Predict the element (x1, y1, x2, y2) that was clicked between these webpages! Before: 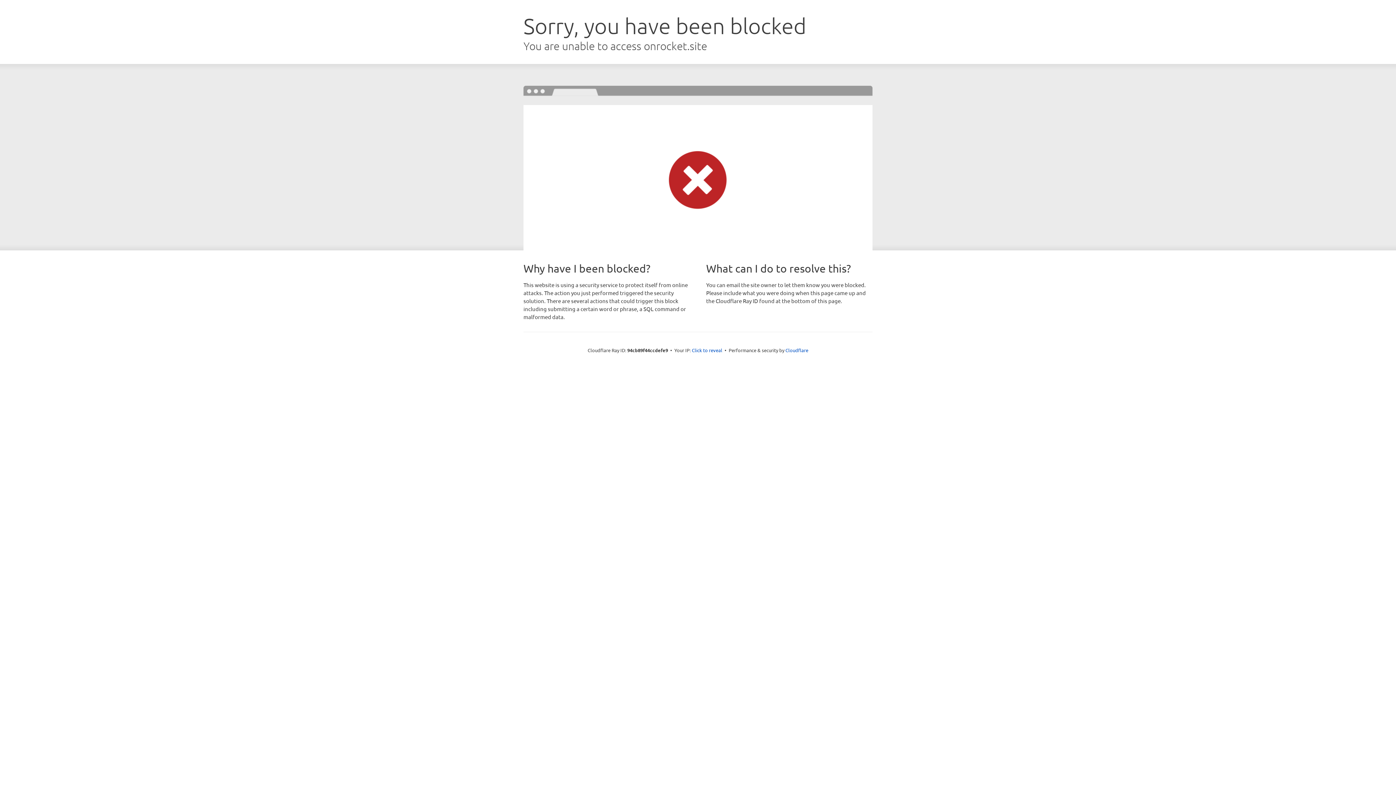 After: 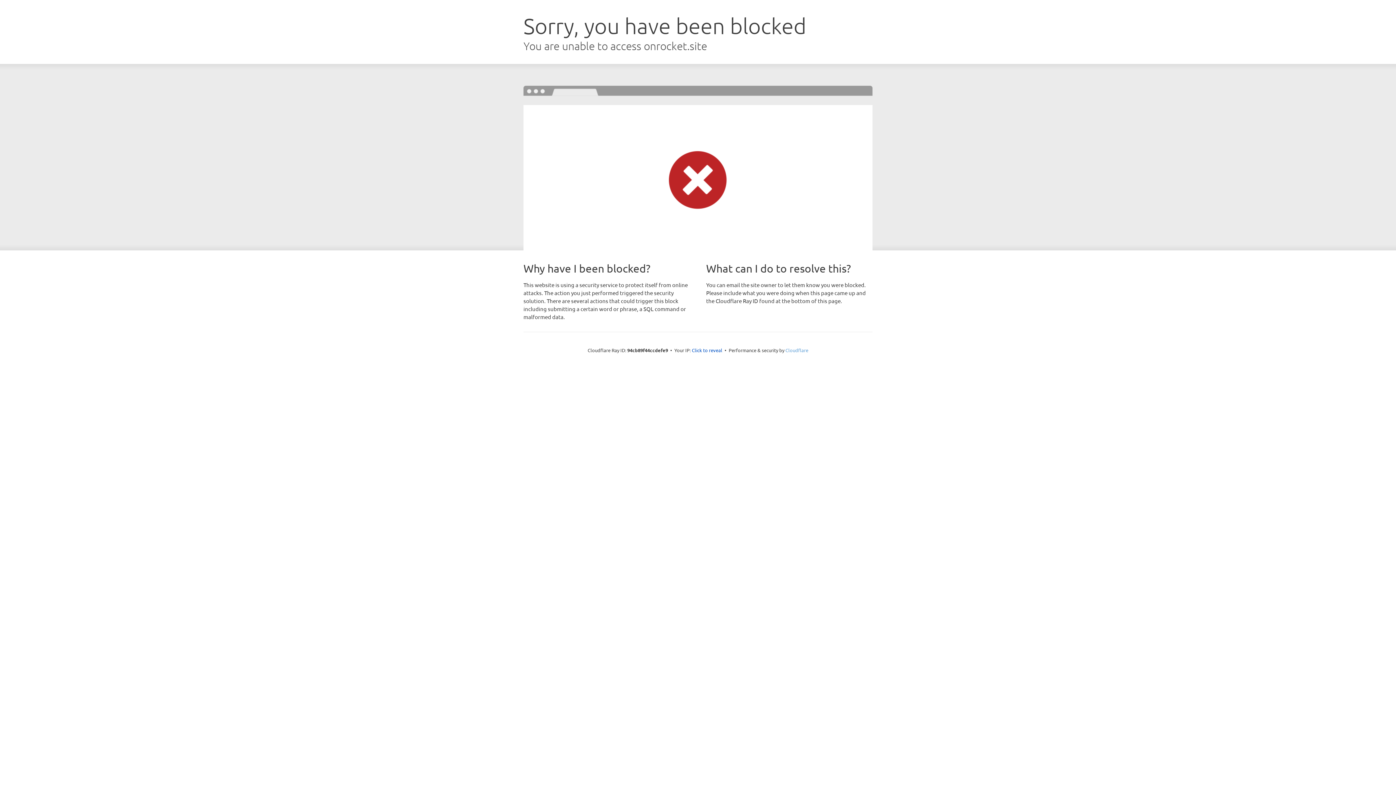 Action: label: Cloudflare bbox: (785, 347, 808, 353)